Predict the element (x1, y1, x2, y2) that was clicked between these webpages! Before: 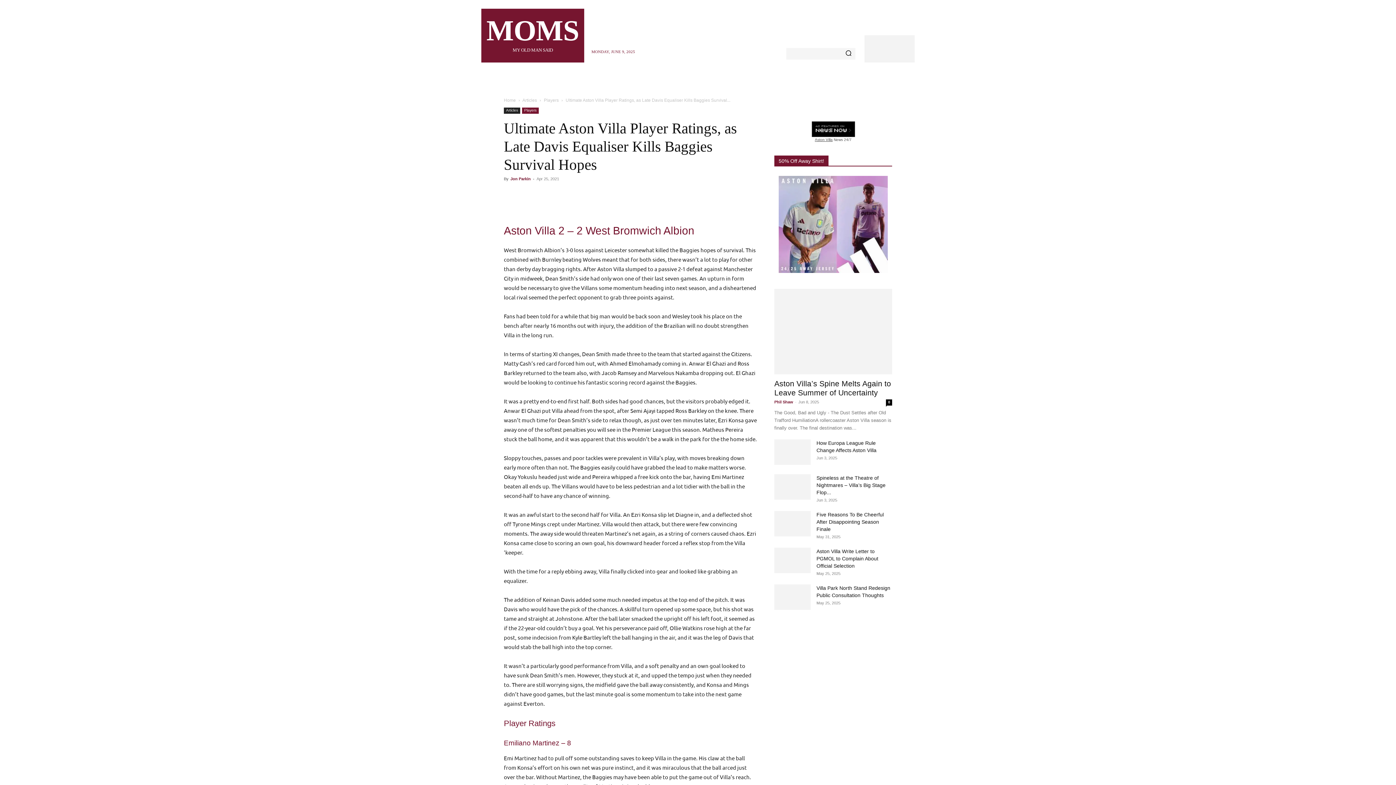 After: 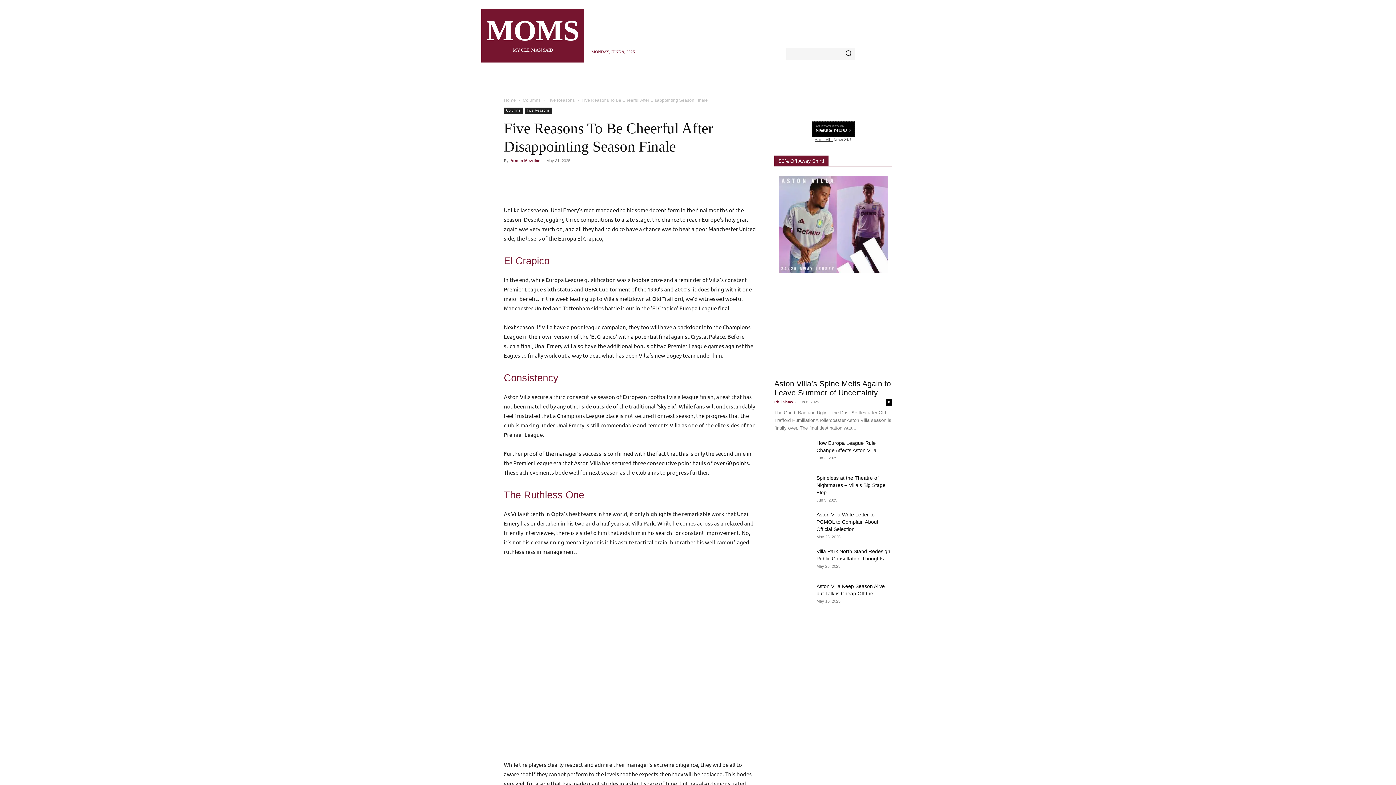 Action: bbox: (774, 511, 810, 536)